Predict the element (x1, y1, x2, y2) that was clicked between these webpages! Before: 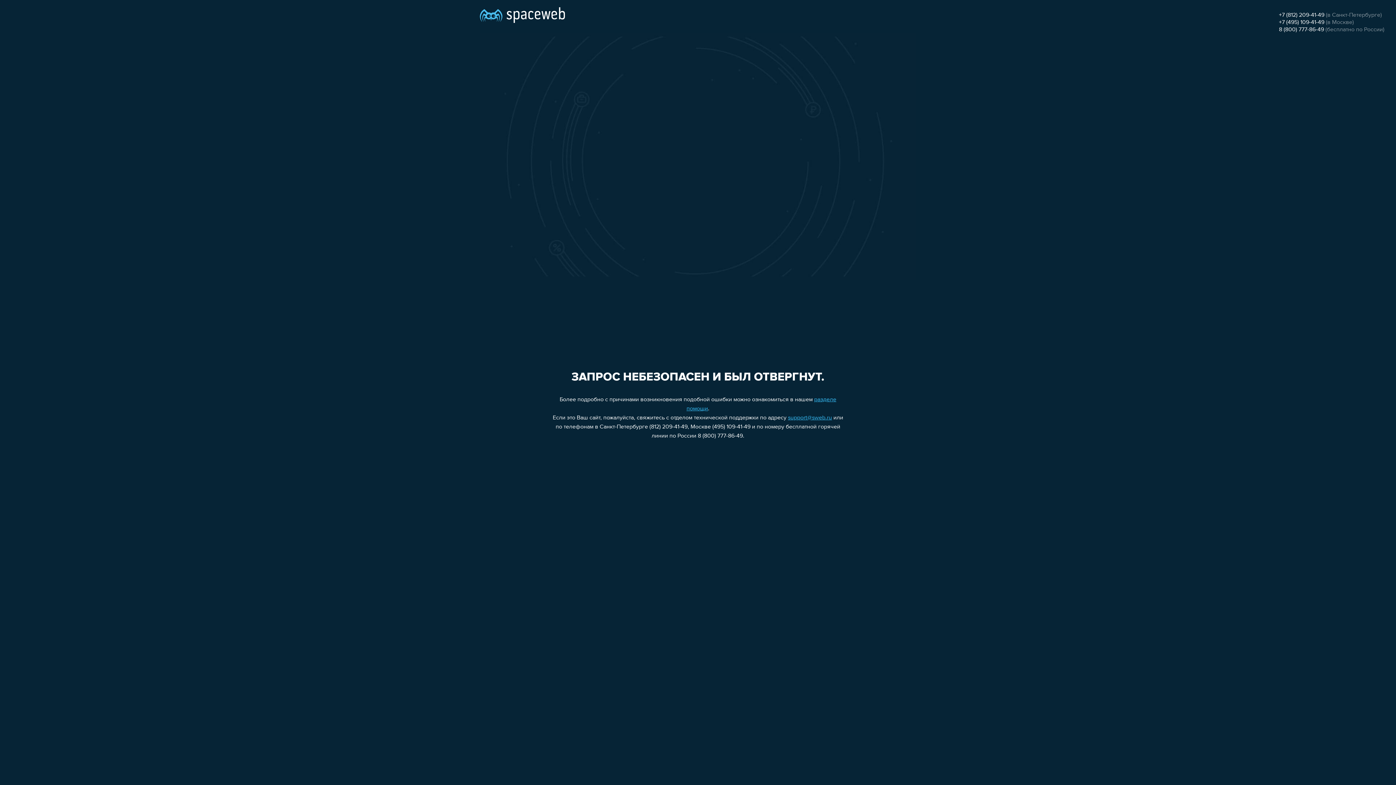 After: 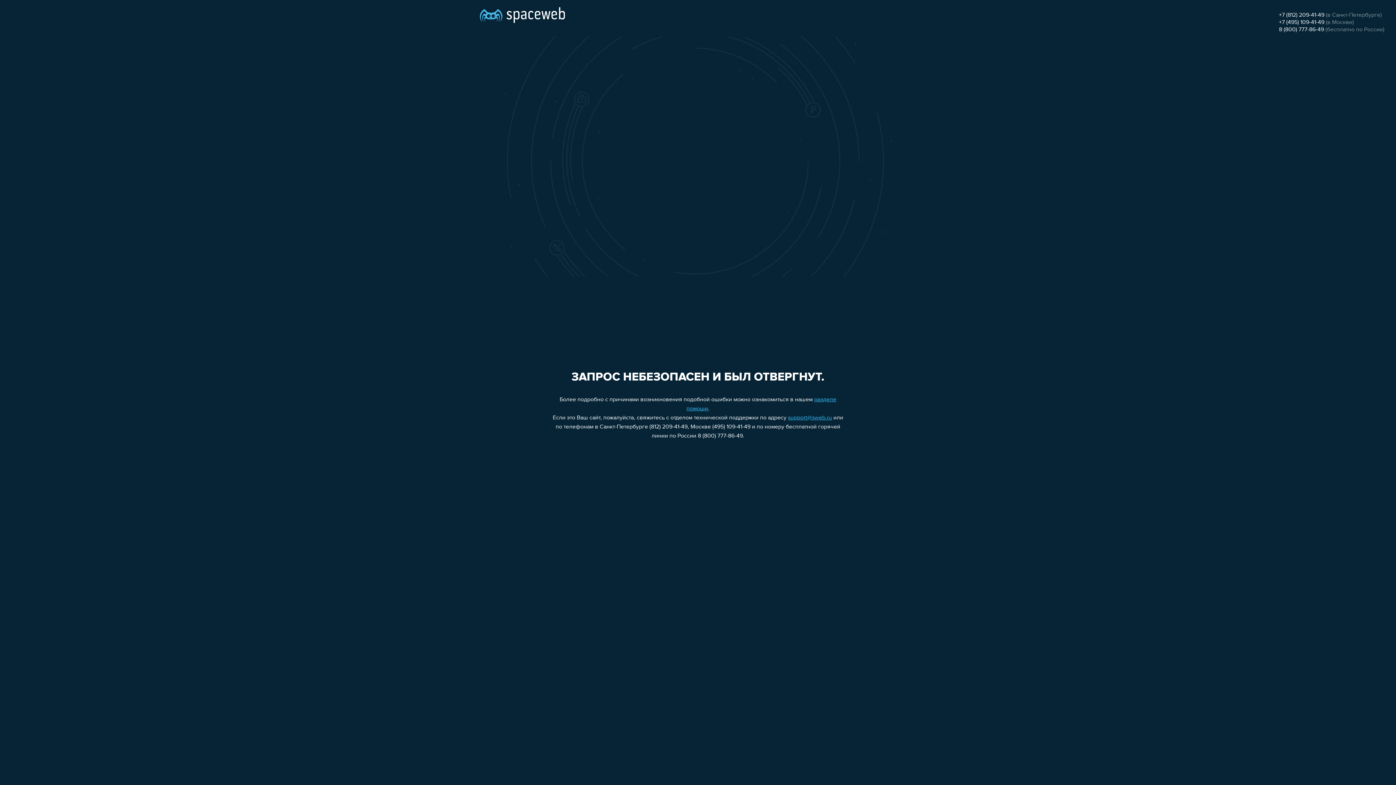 Action: label: 8 (800) 777-86-49 bbox: (1279, 26, 1324, 32)